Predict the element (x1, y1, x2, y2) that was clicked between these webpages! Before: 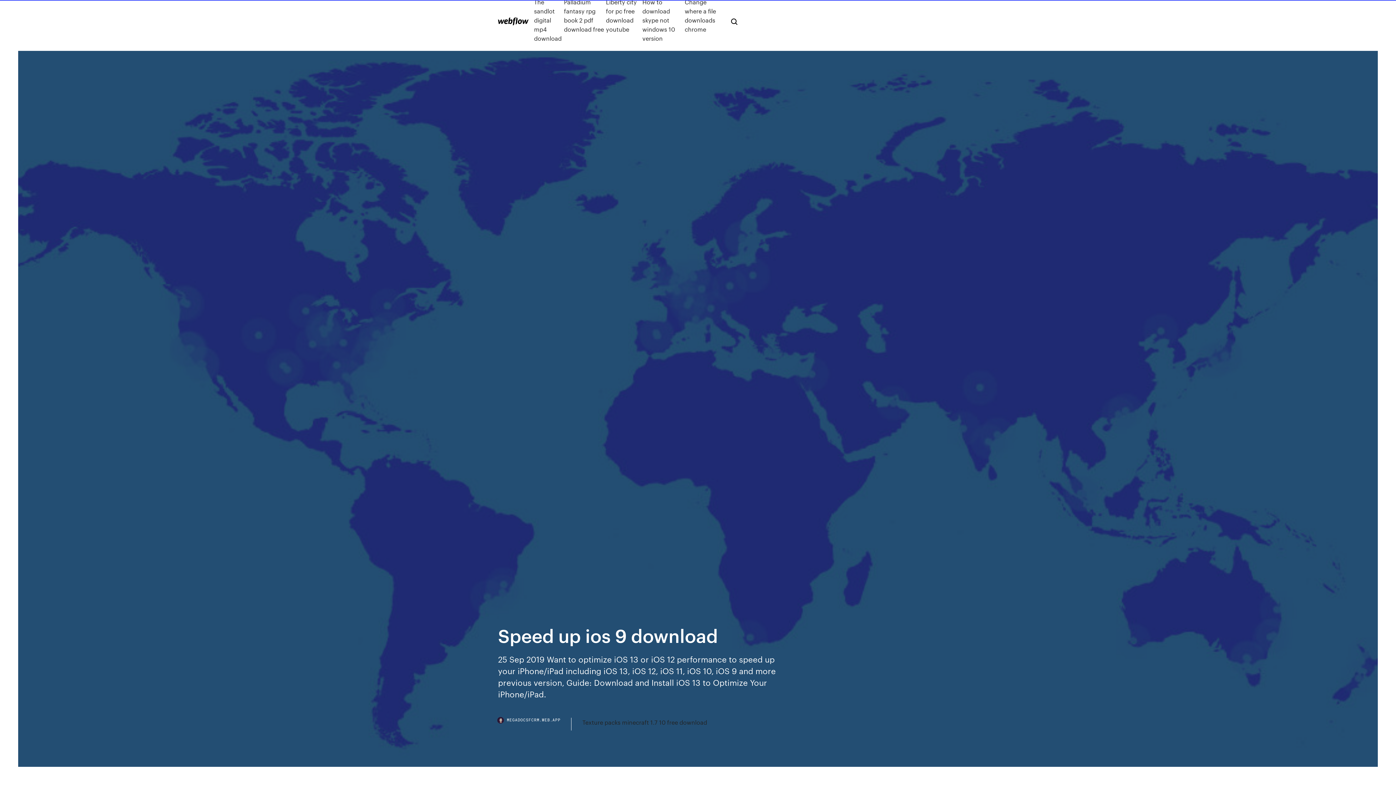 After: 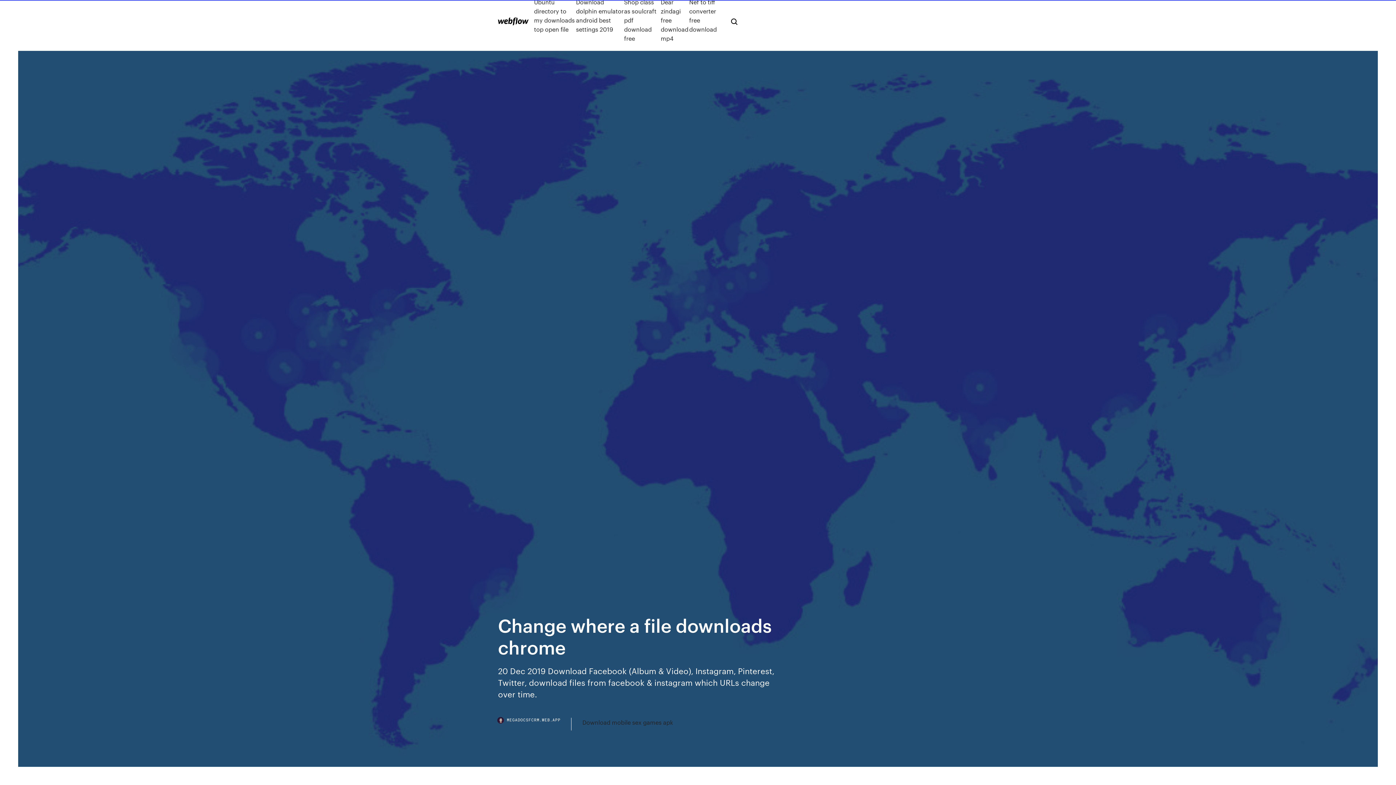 Action: label: Change where a file downloads chrome bbox: (684, -2, 719, 42)